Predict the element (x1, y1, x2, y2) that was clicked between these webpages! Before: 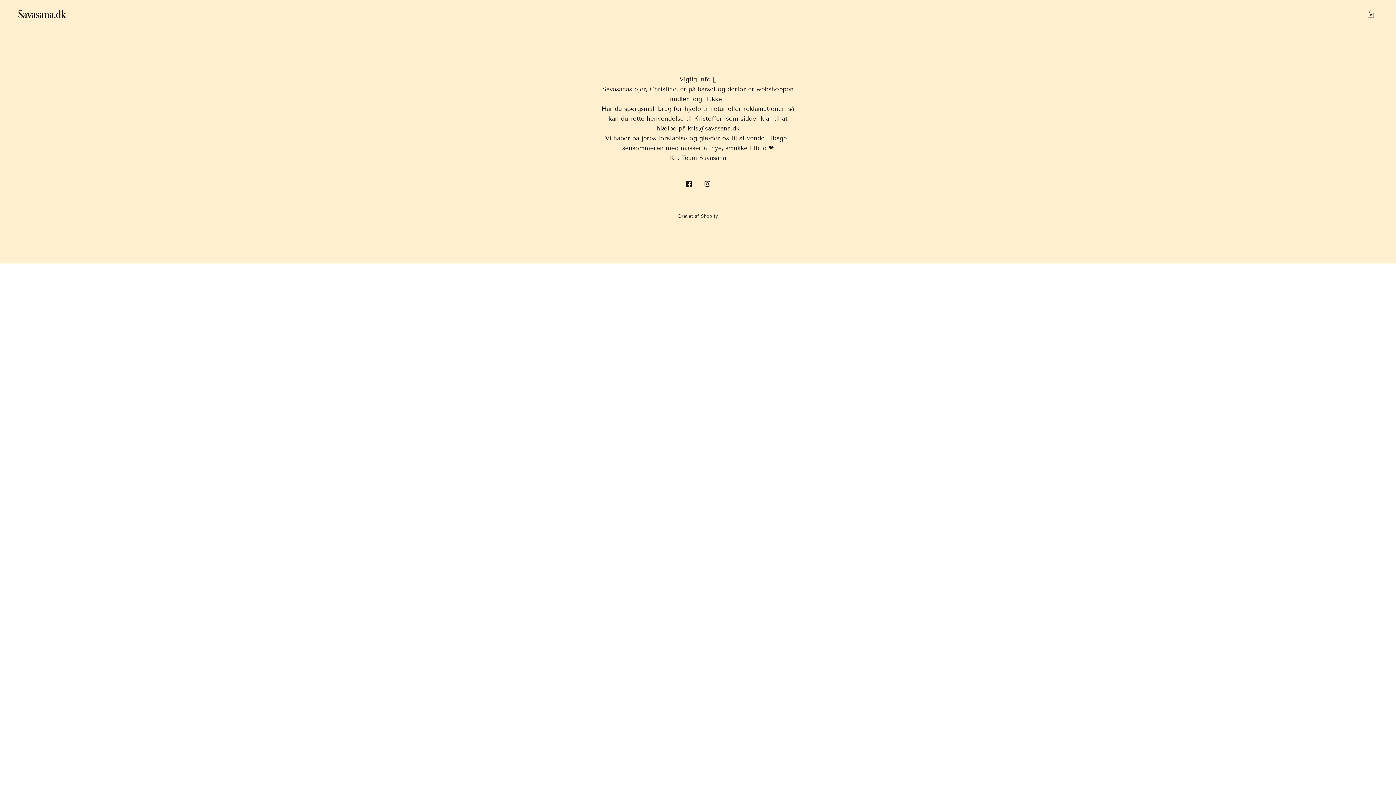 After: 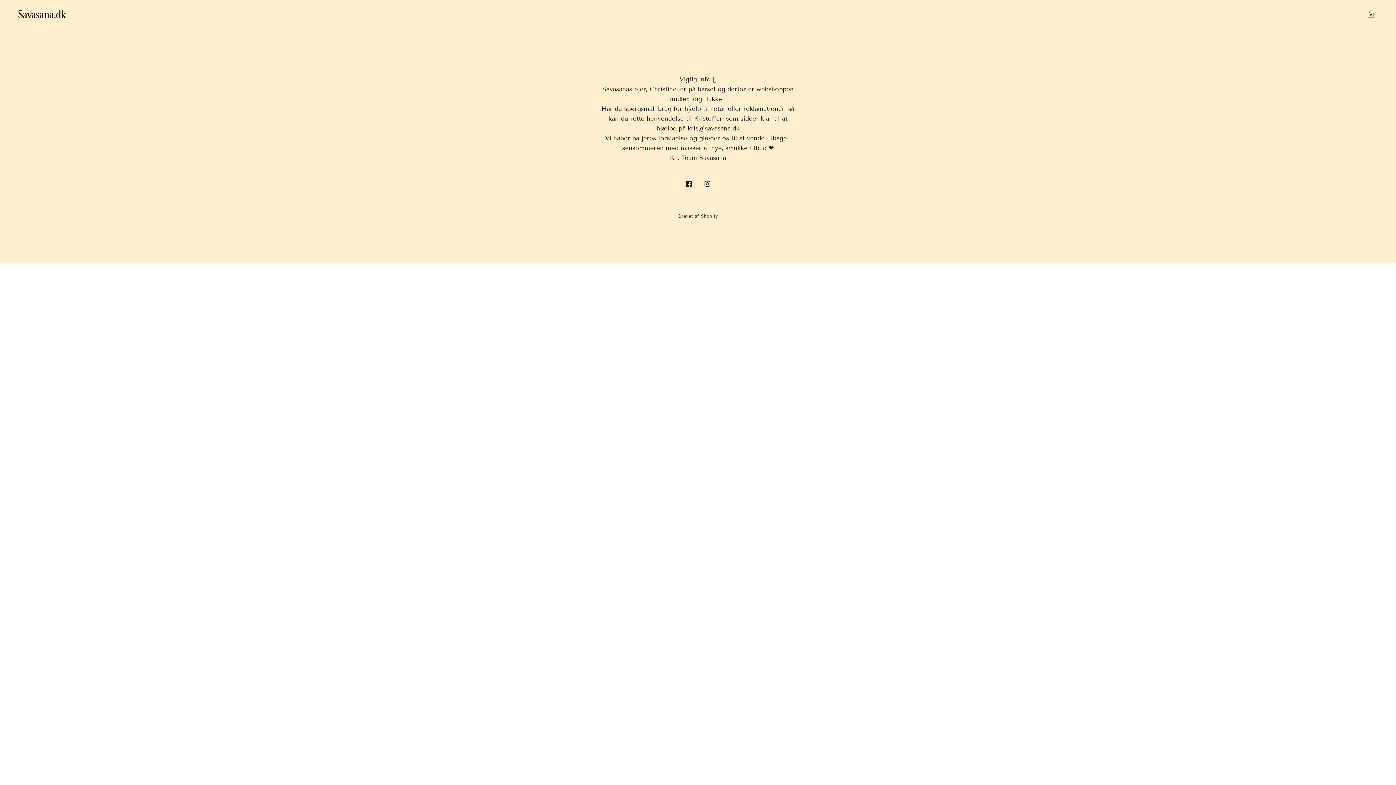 Action: bbox: (686, 181, 691, 186)